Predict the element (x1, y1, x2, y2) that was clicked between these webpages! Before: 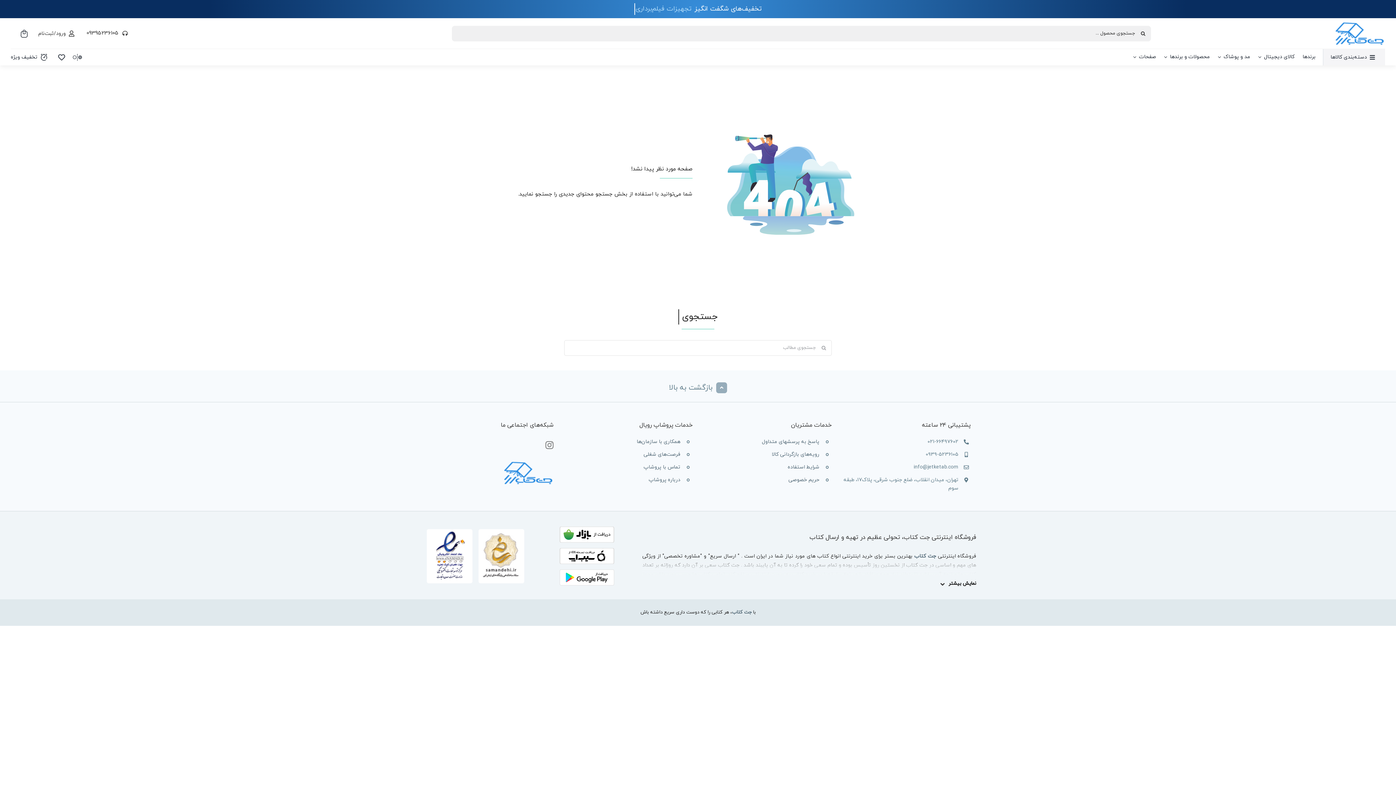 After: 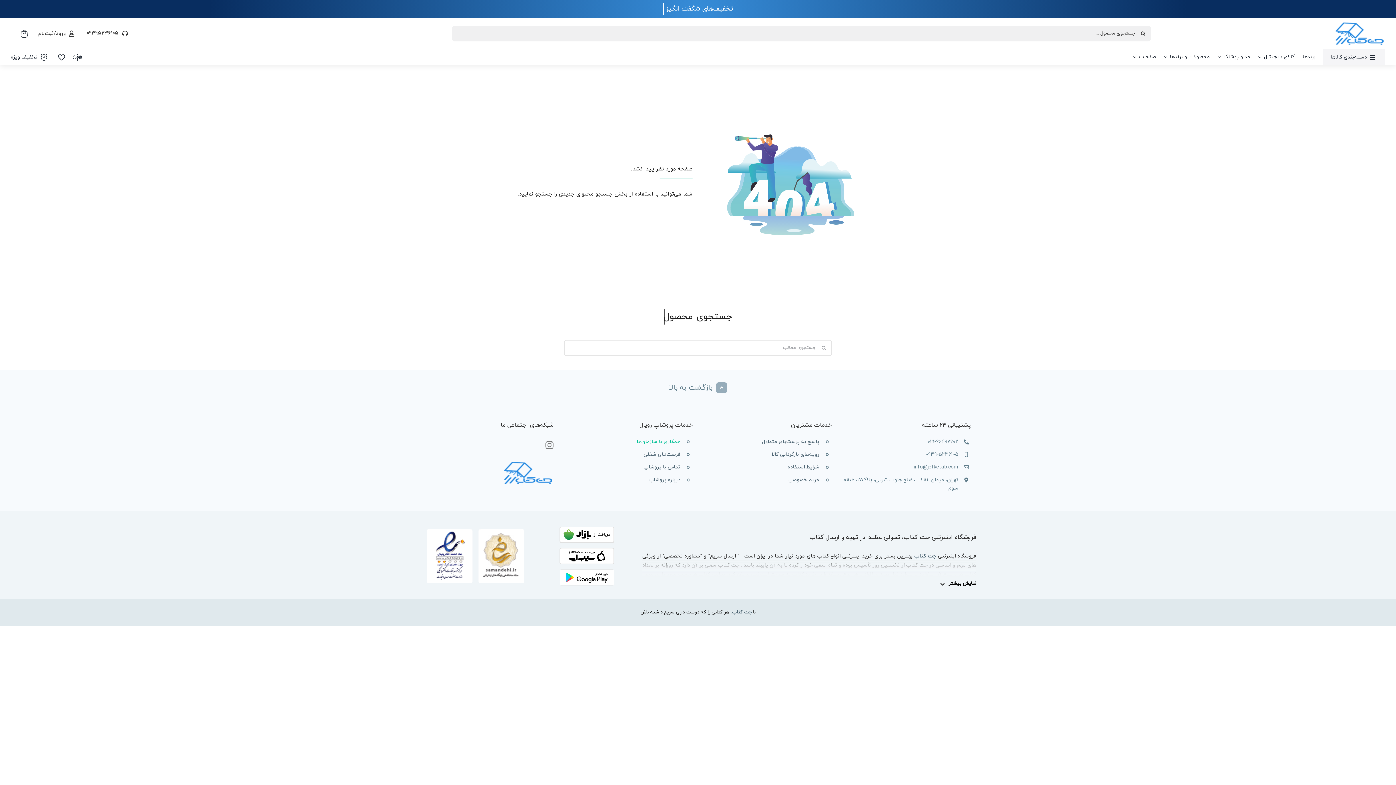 Action: label: همکاری با سازمان‌ها bbox: (636, 438, 680, 445)